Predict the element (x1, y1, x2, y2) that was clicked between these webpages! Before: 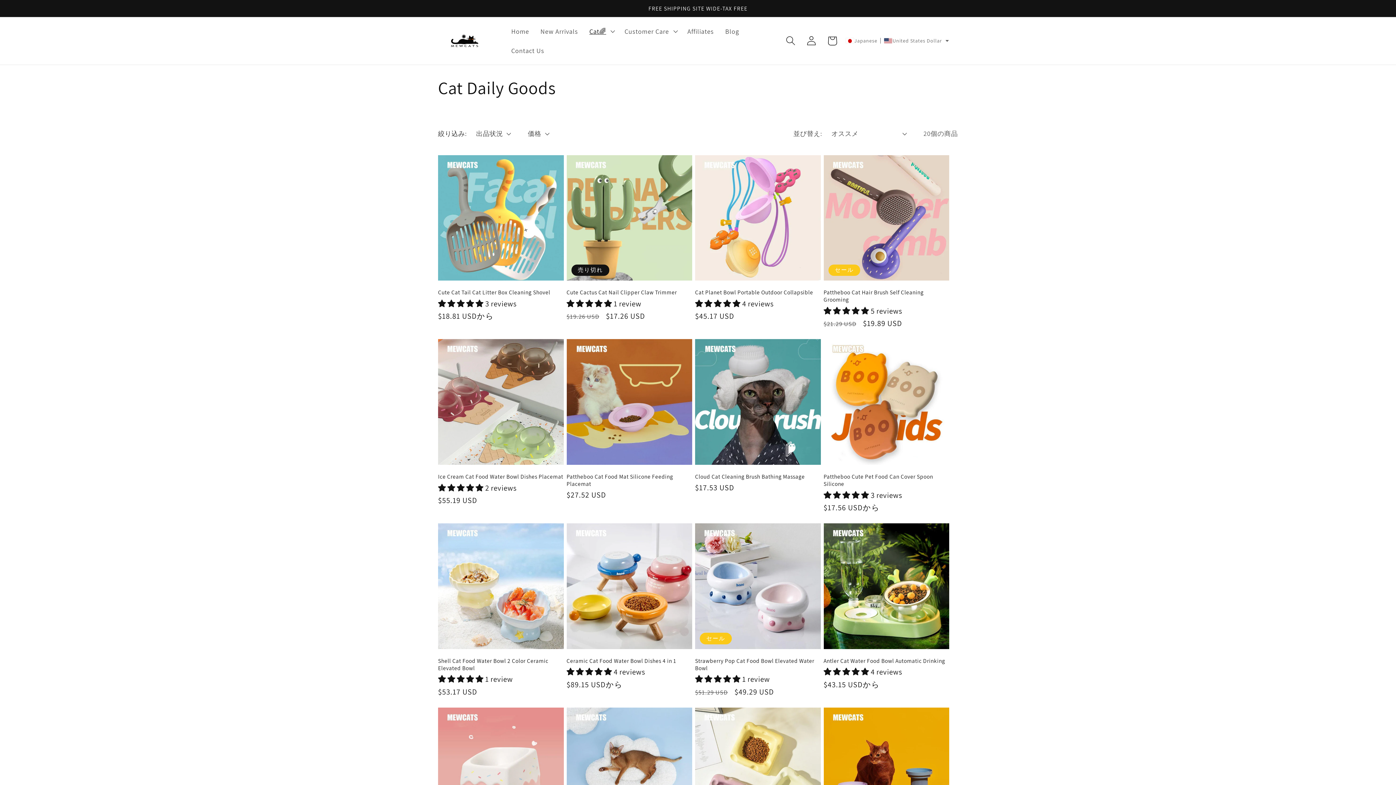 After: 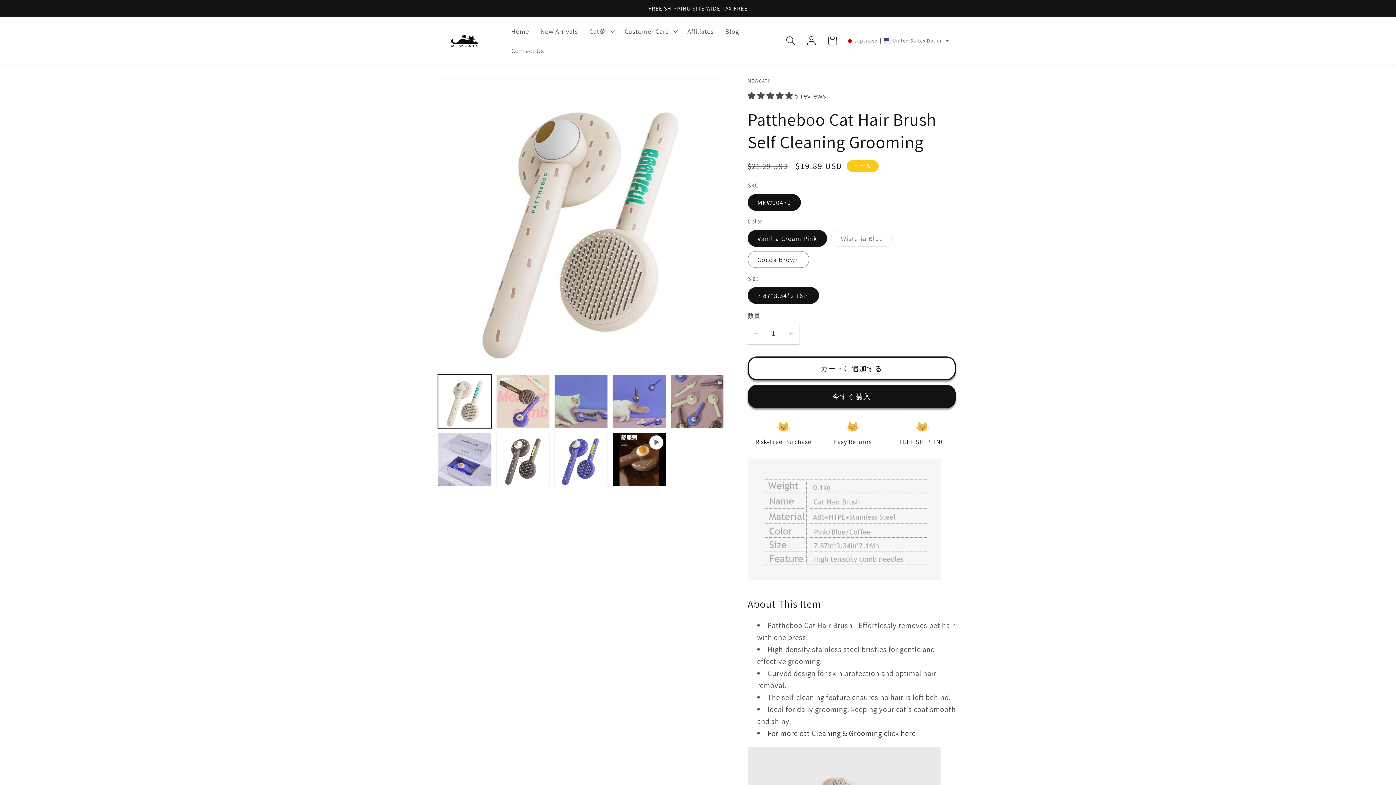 Action: bbox: (823, 288, 949, 303) label: Pattheboo Cat Hair Brush Self Cleaning Grooming